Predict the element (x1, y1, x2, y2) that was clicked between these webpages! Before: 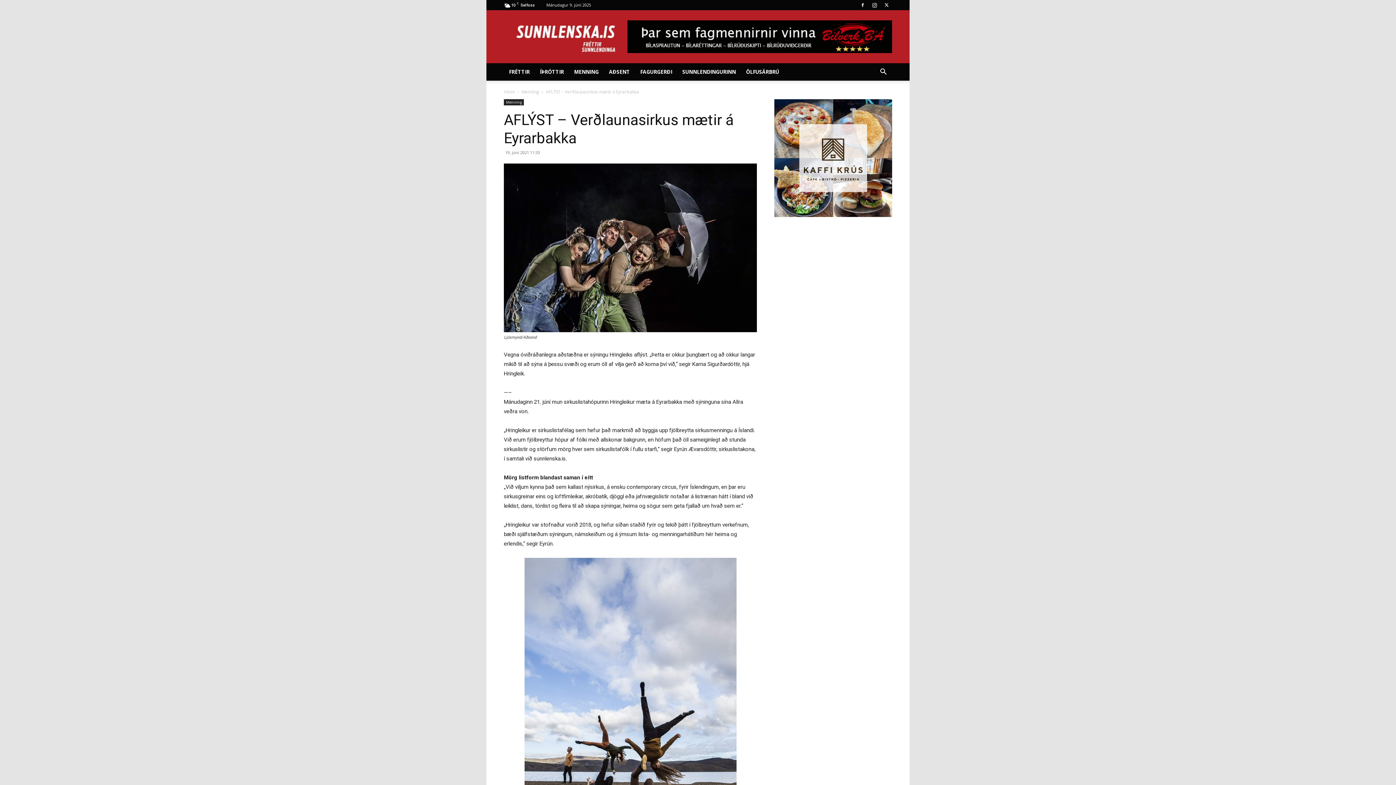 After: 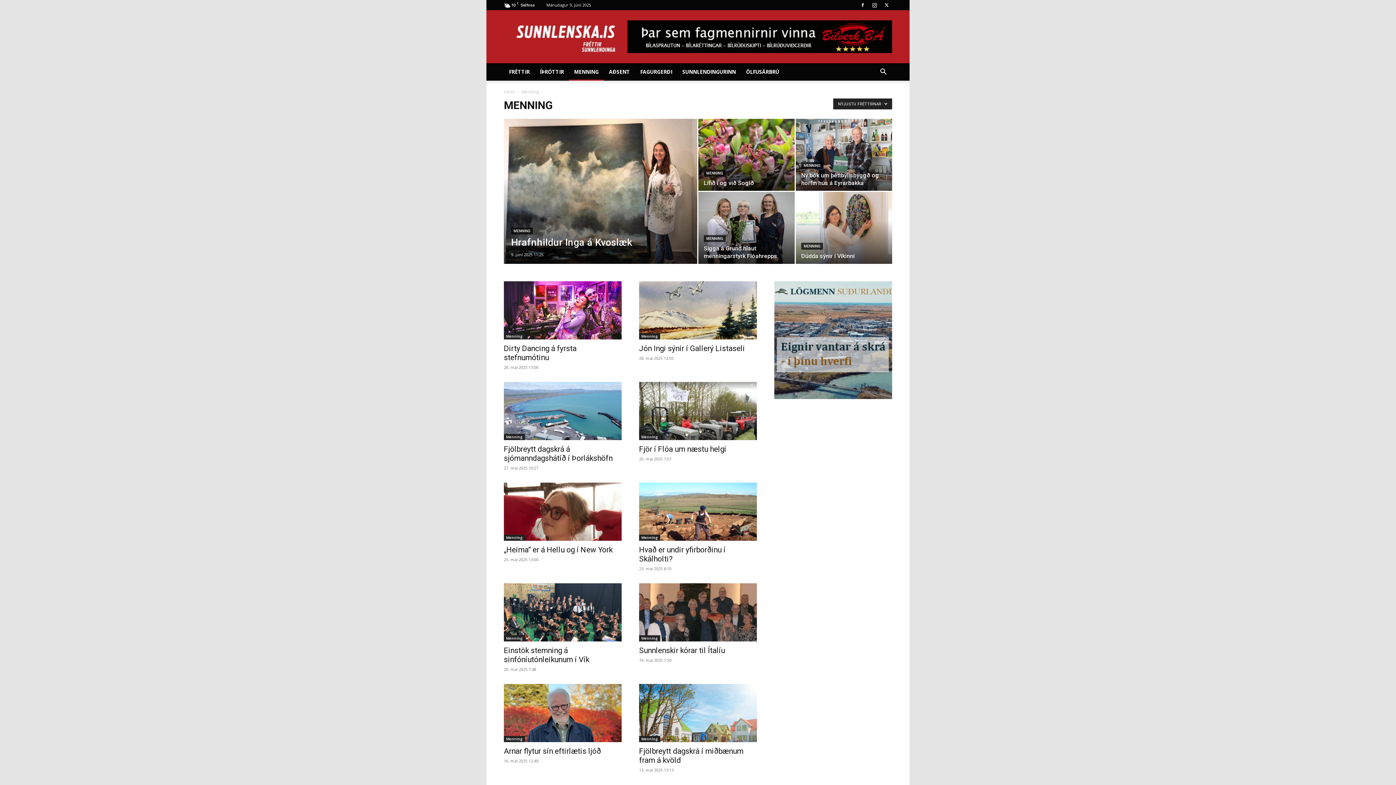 Action: label: Menning bbox: (521, 88, 539, 94)